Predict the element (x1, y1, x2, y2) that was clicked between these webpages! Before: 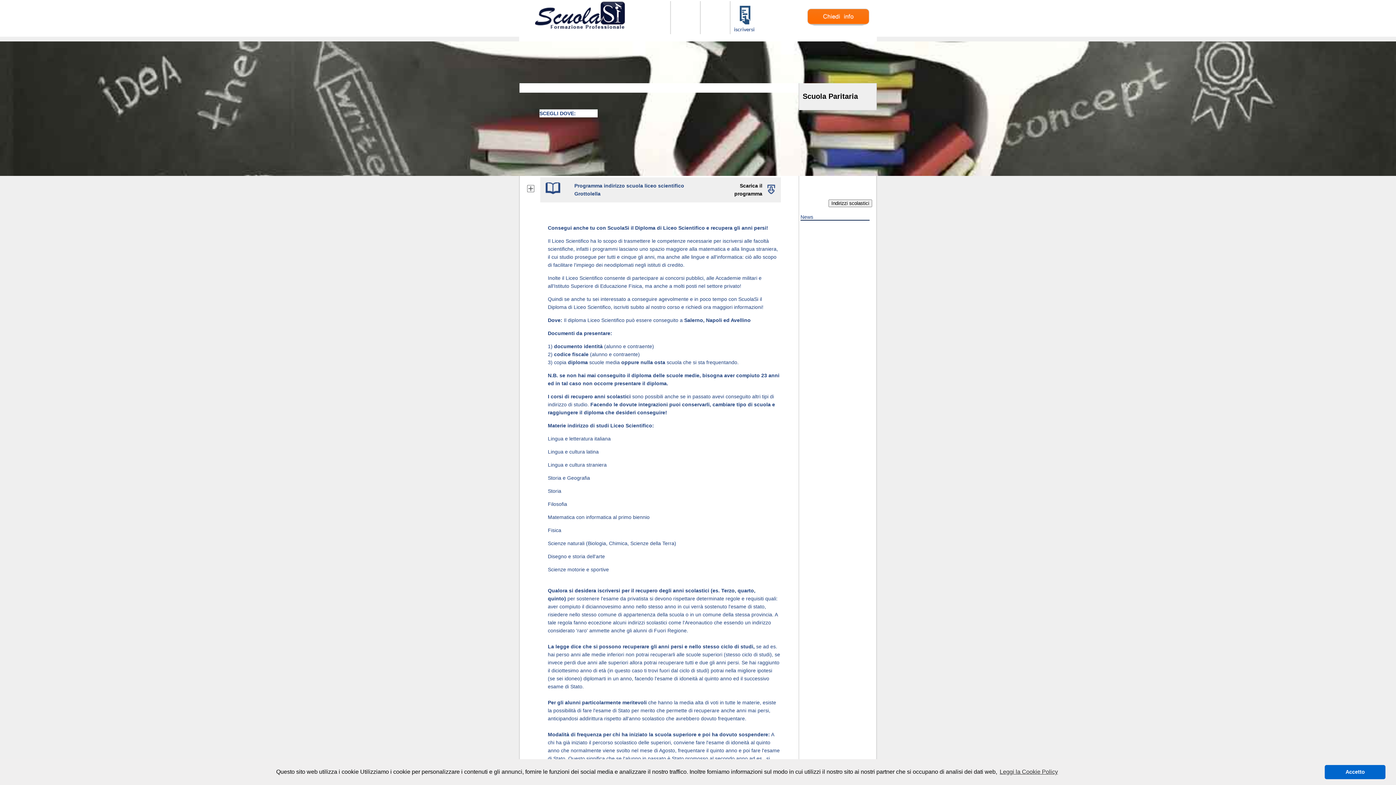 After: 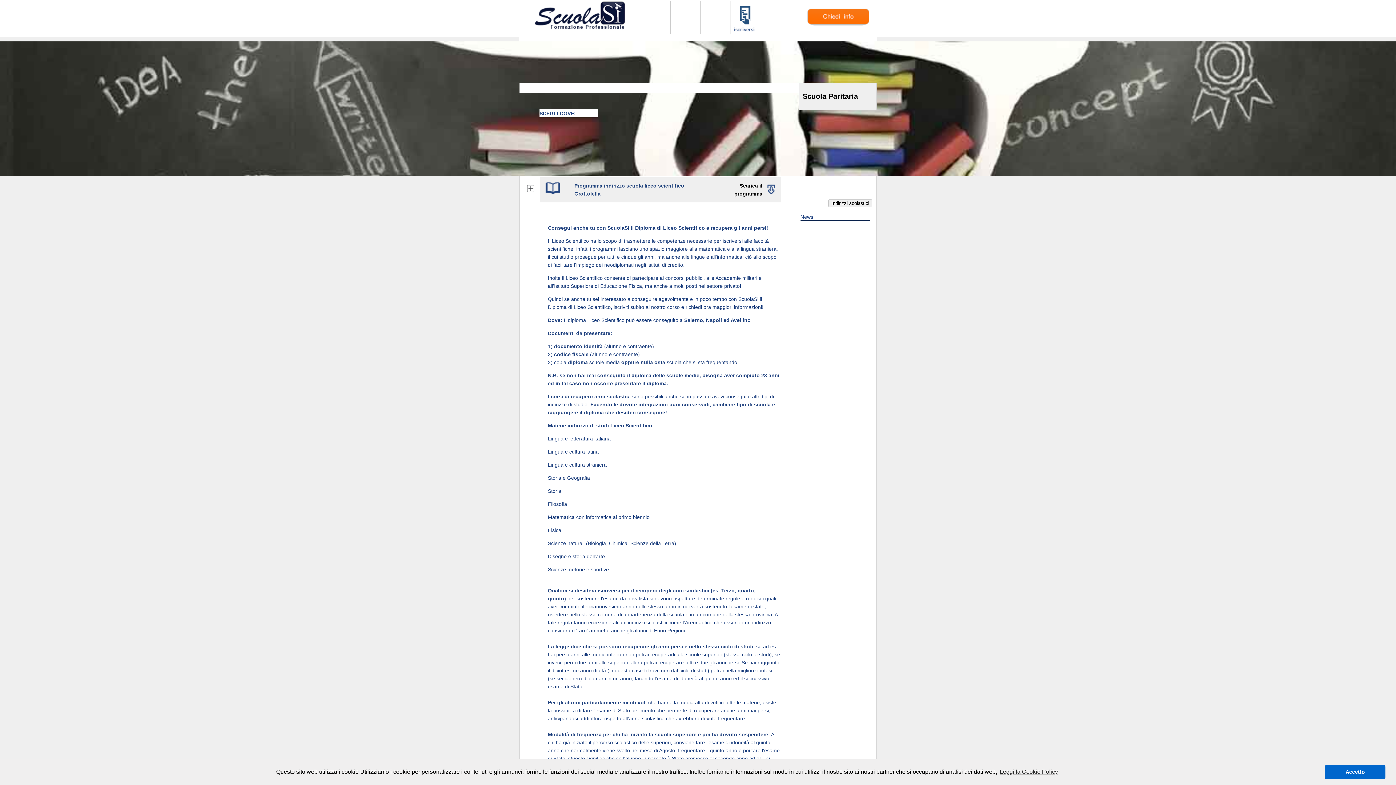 Action: bbox: (764, 191, 778, 197)